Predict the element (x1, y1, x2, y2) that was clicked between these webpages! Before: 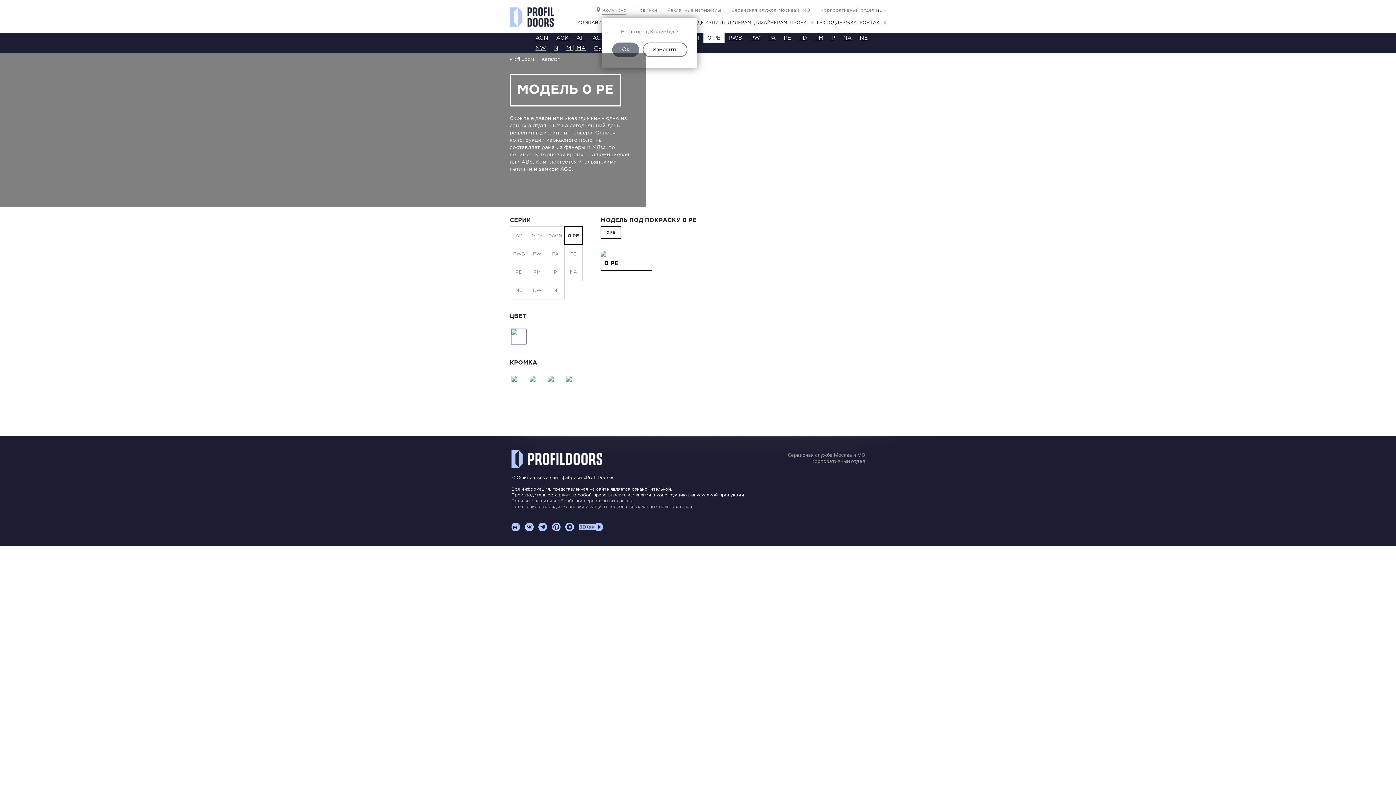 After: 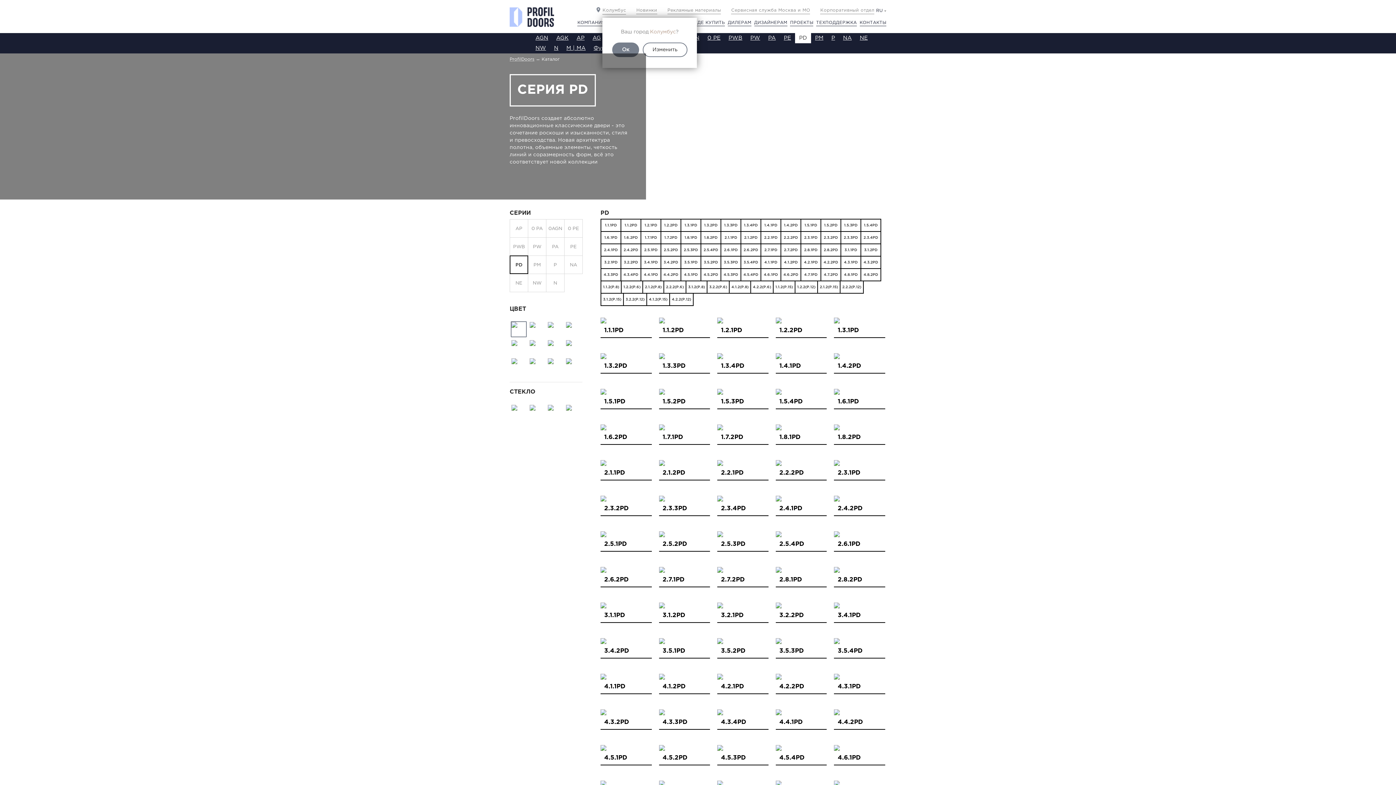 Action: label: PD bbox: (795, 33, 811, 43)